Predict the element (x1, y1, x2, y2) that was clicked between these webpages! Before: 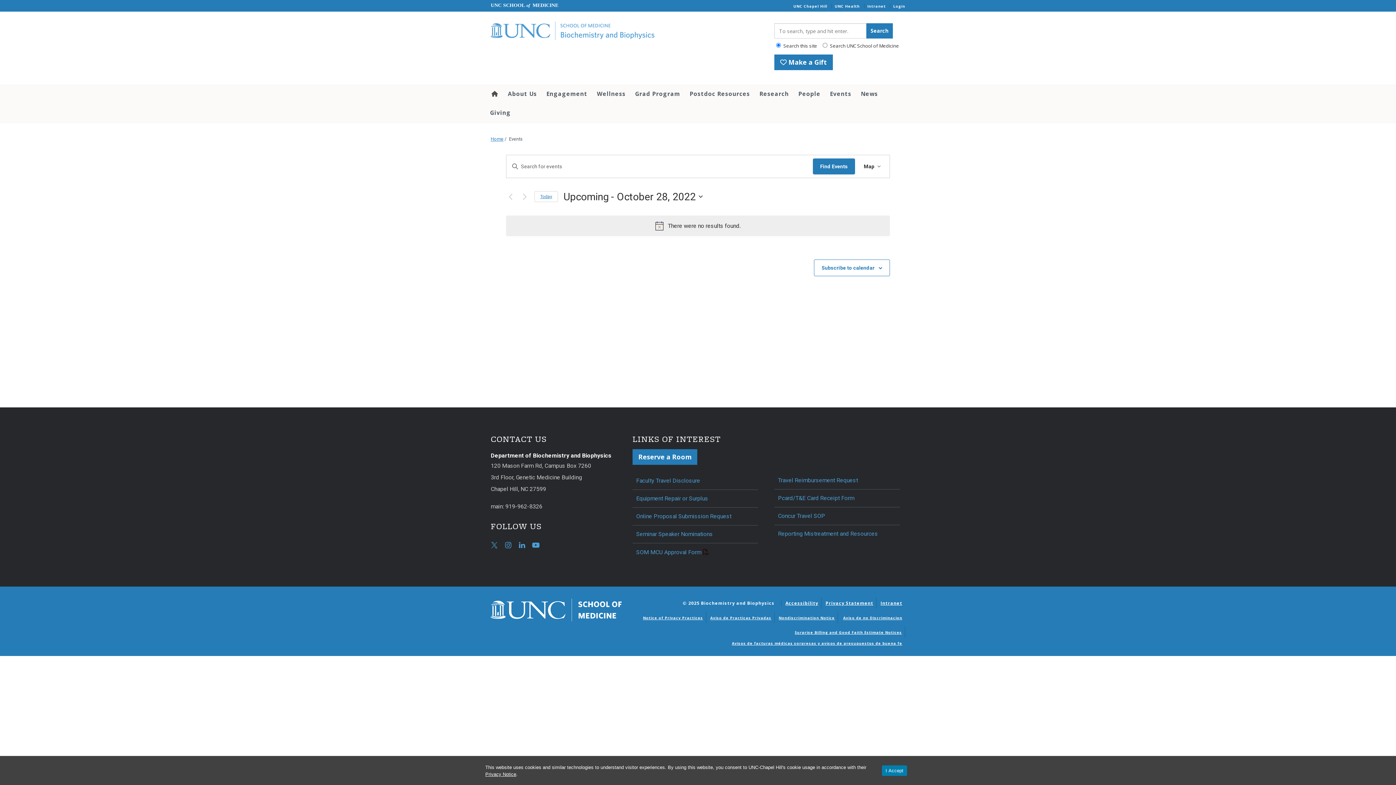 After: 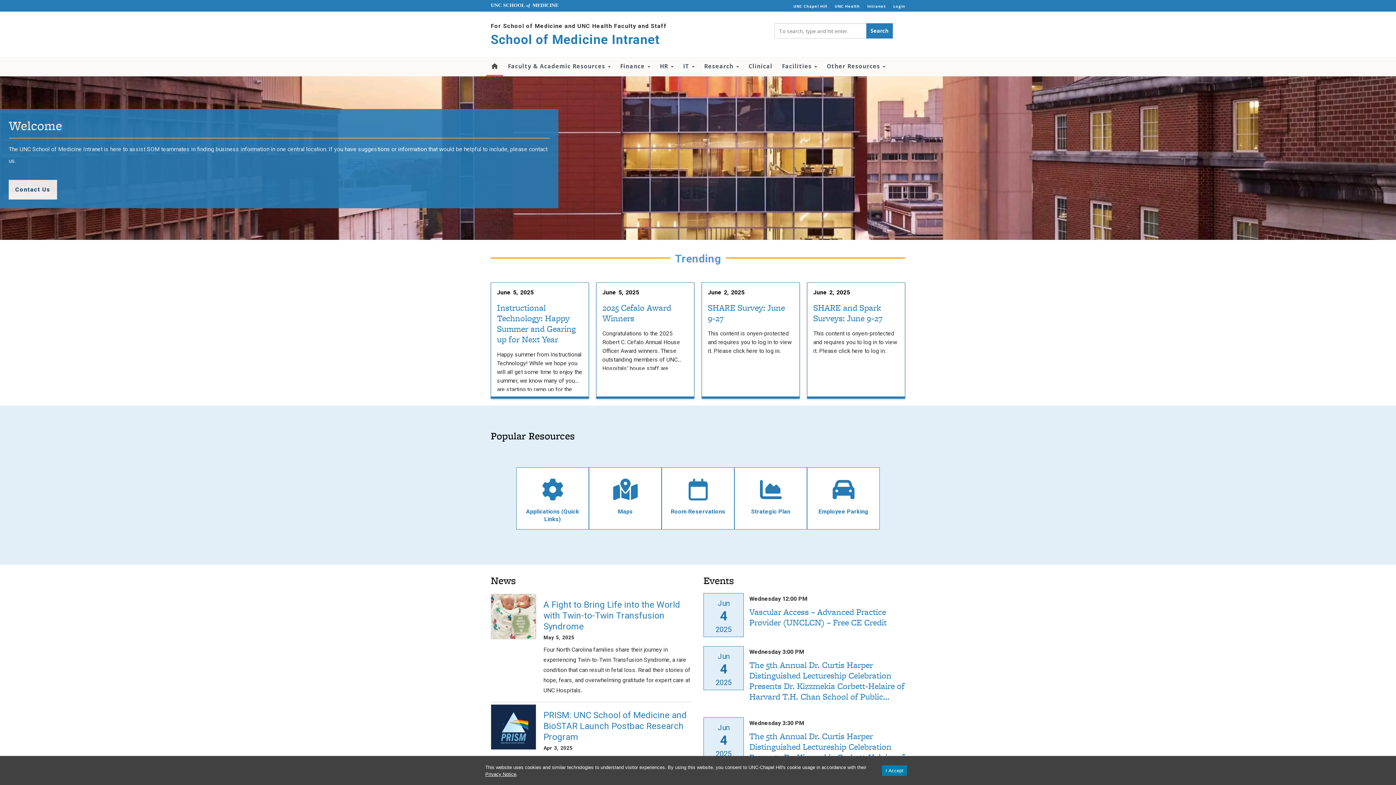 Action: bbox: (867, 3, 885, 8) label: Intranet